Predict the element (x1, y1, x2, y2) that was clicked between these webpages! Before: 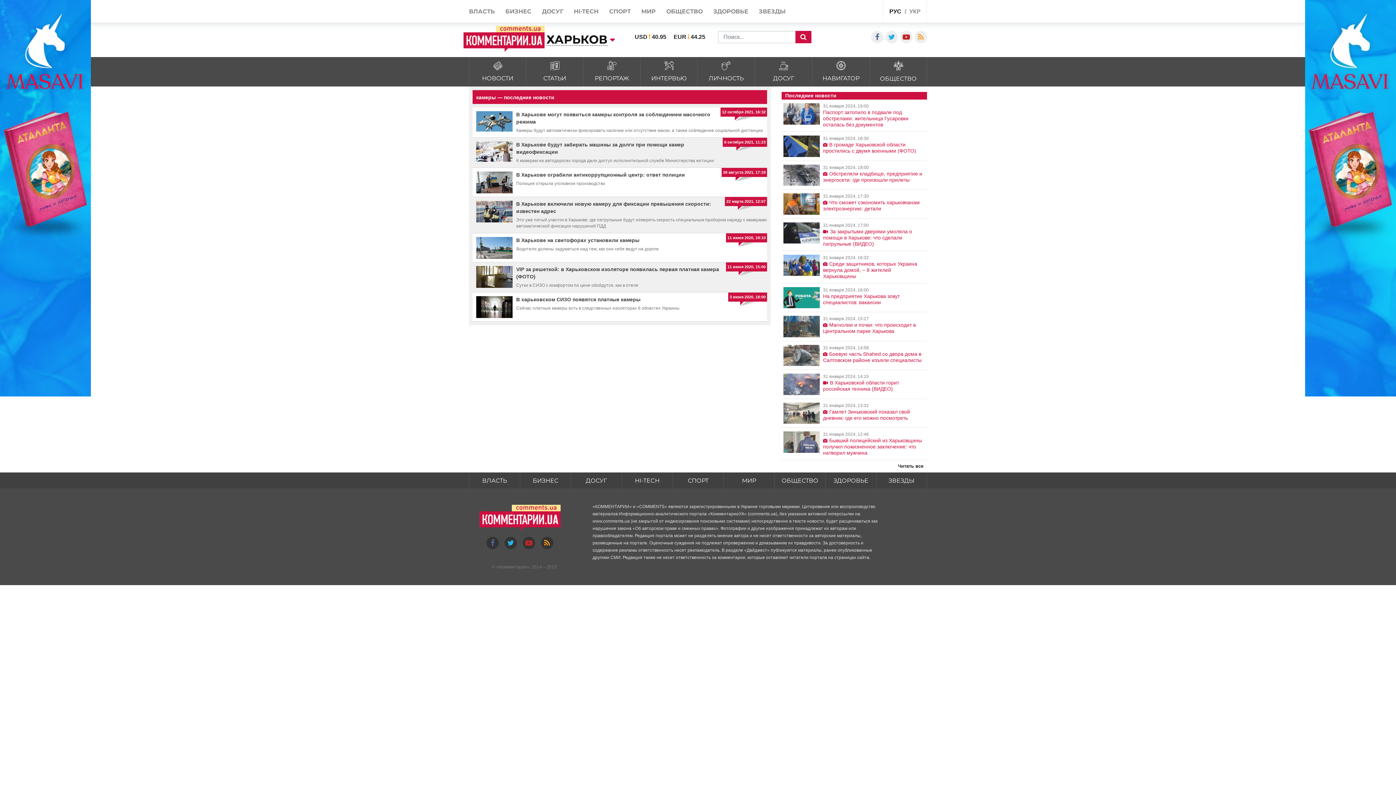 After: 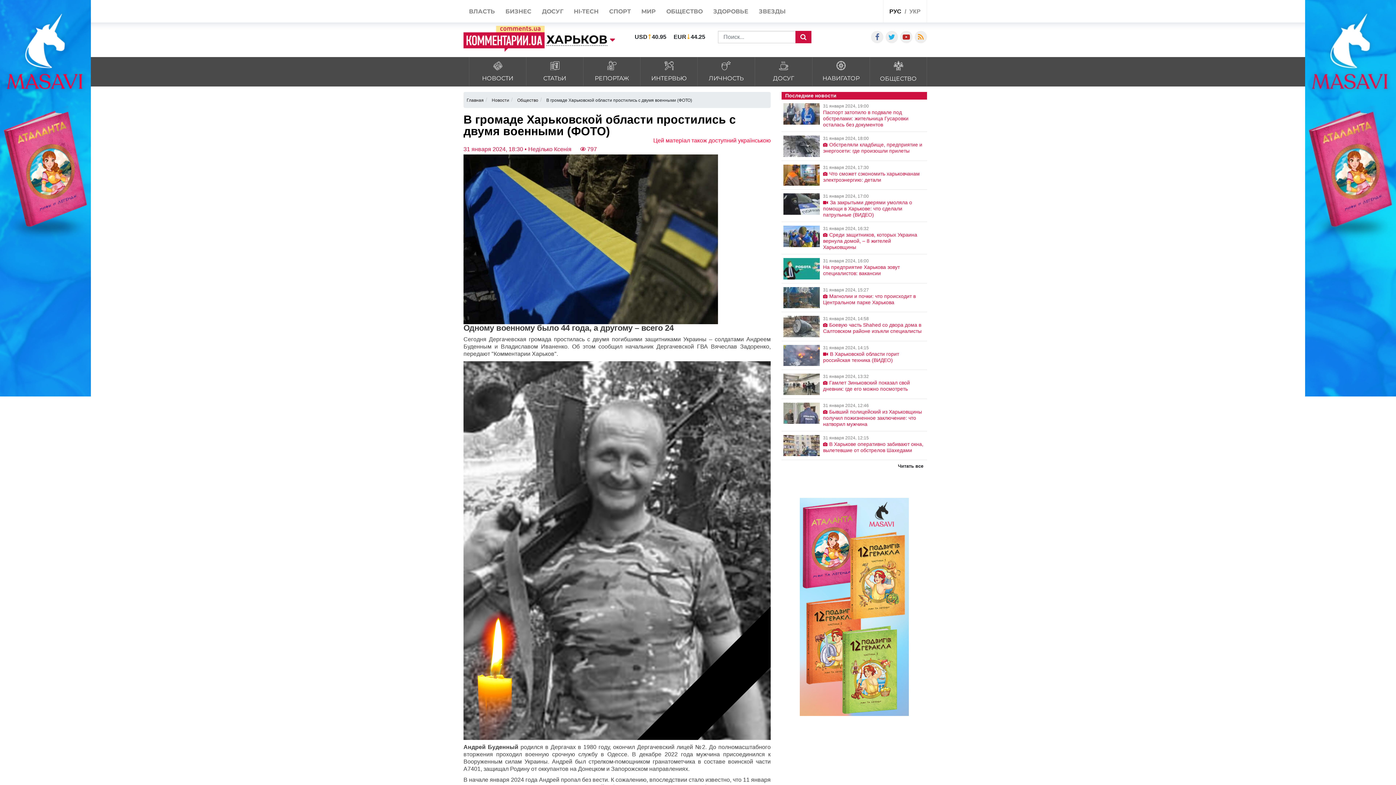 Action: bbox: (783, 135, 925, 156) label: 31 января 2024, 18:30

В громаде Харьковской области простились с двумя военными (ФОТО)